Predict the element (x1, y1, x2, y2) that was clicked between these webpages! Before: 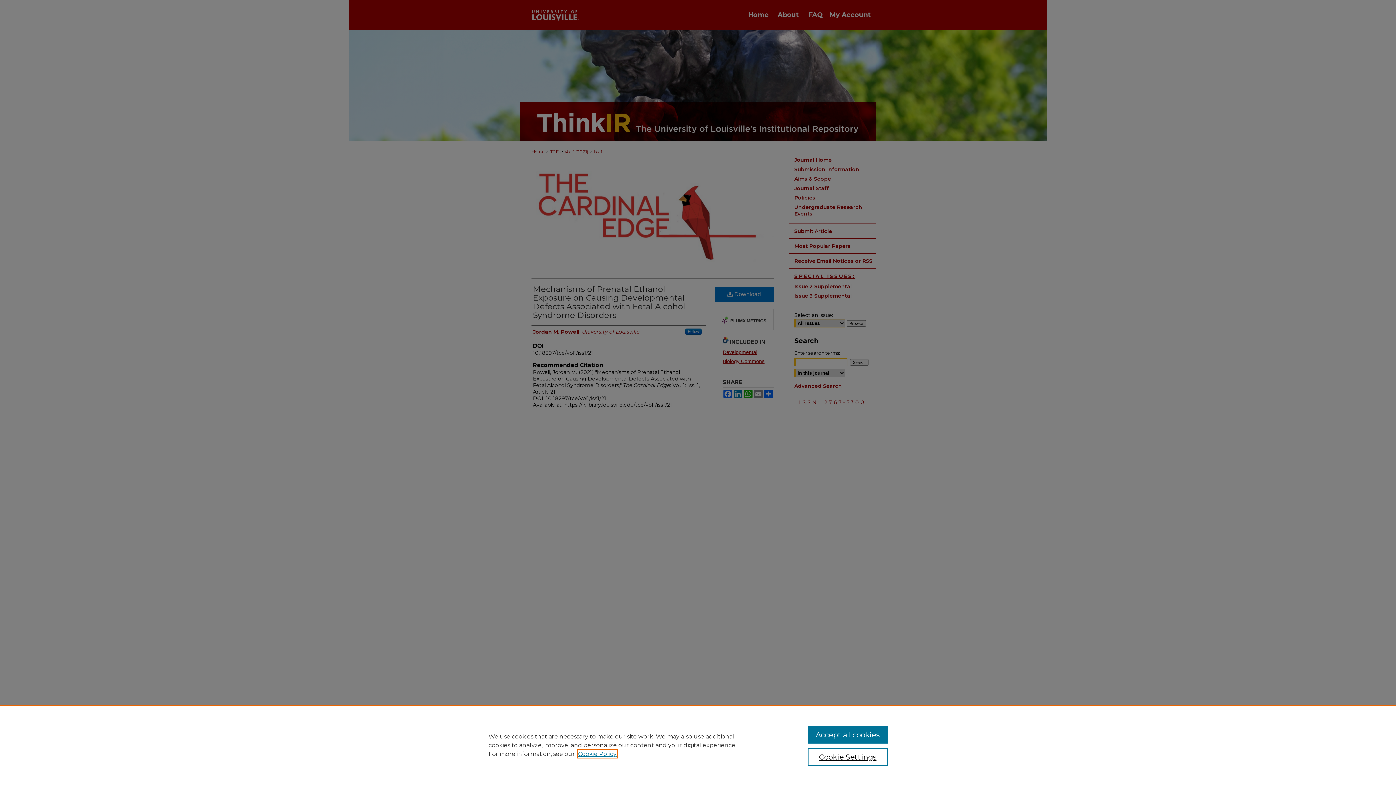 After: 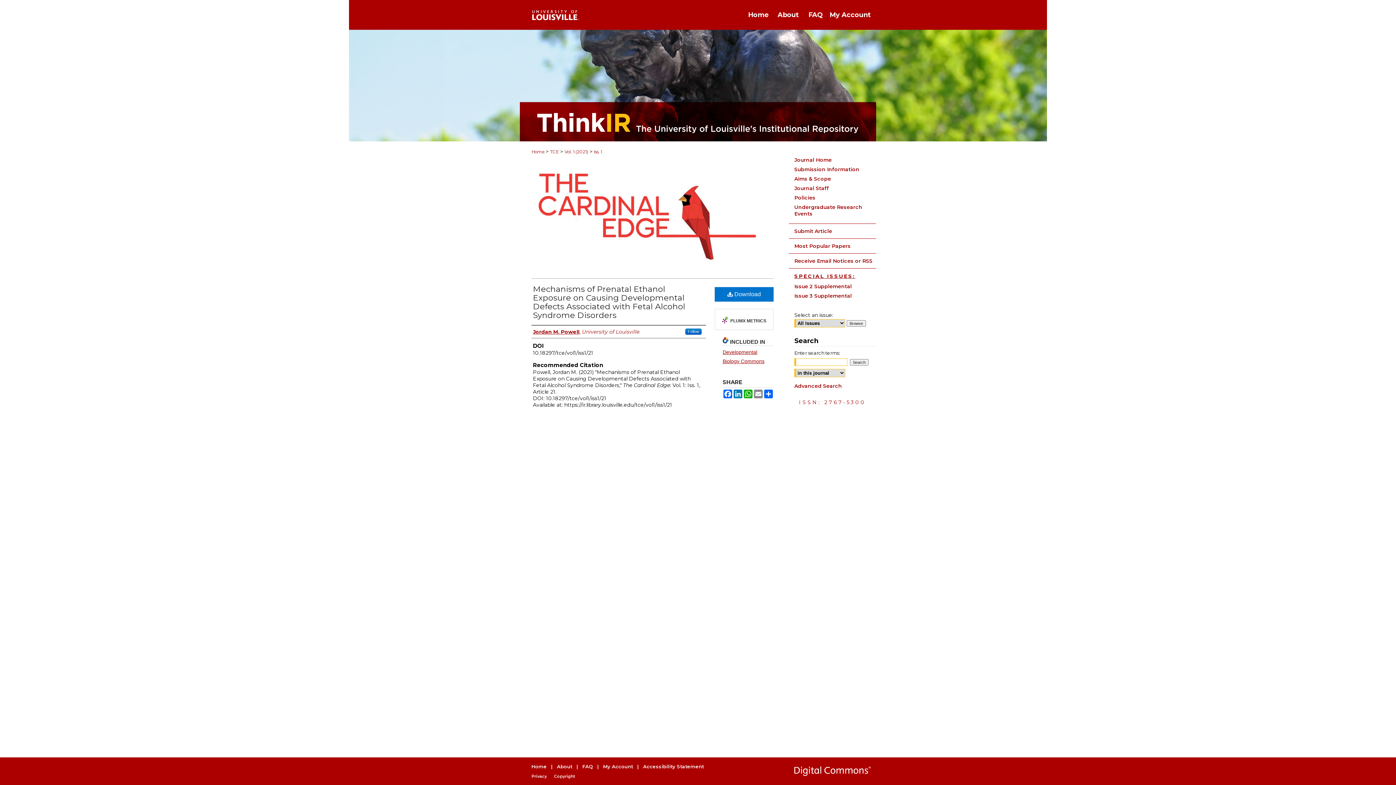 Action: label: Accept all cookies bbox: (807, 726, 887, 744)